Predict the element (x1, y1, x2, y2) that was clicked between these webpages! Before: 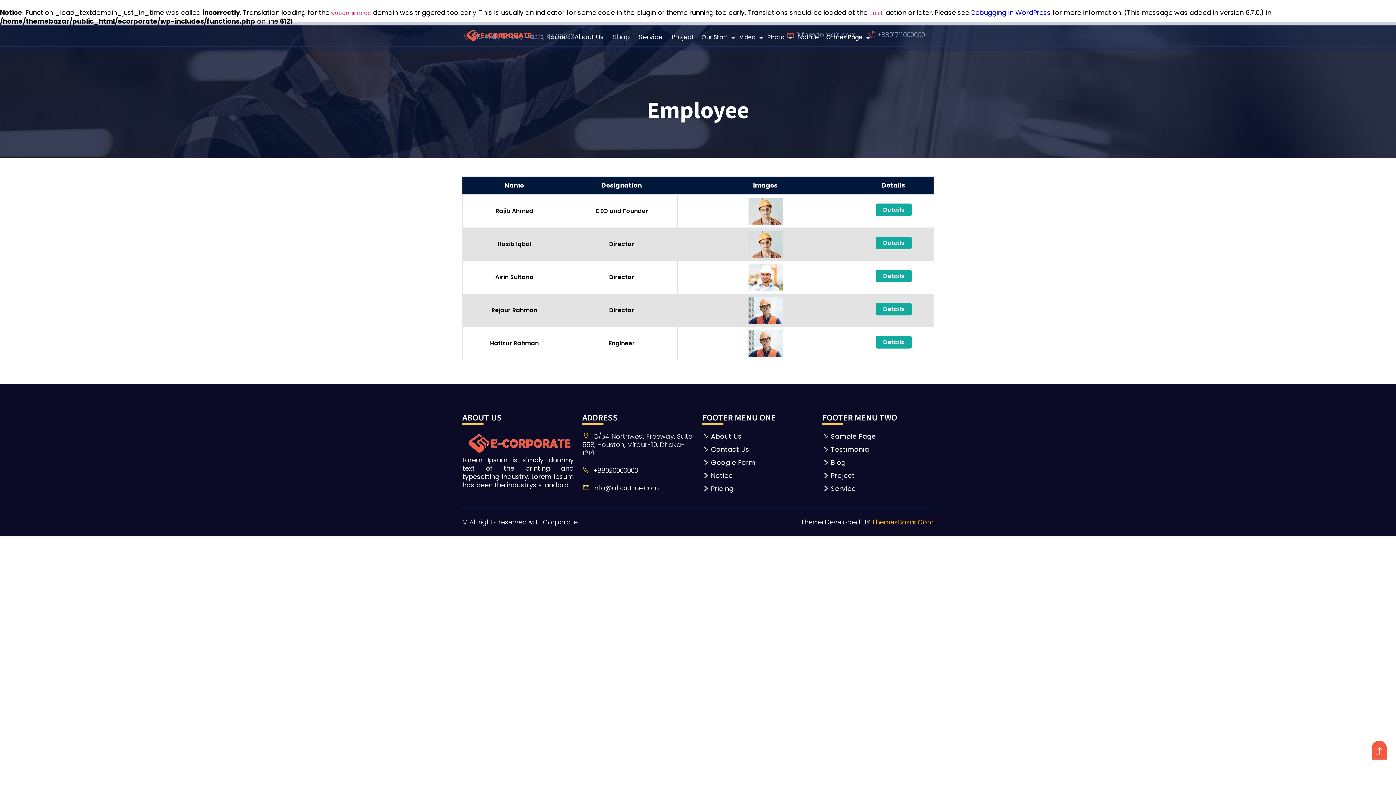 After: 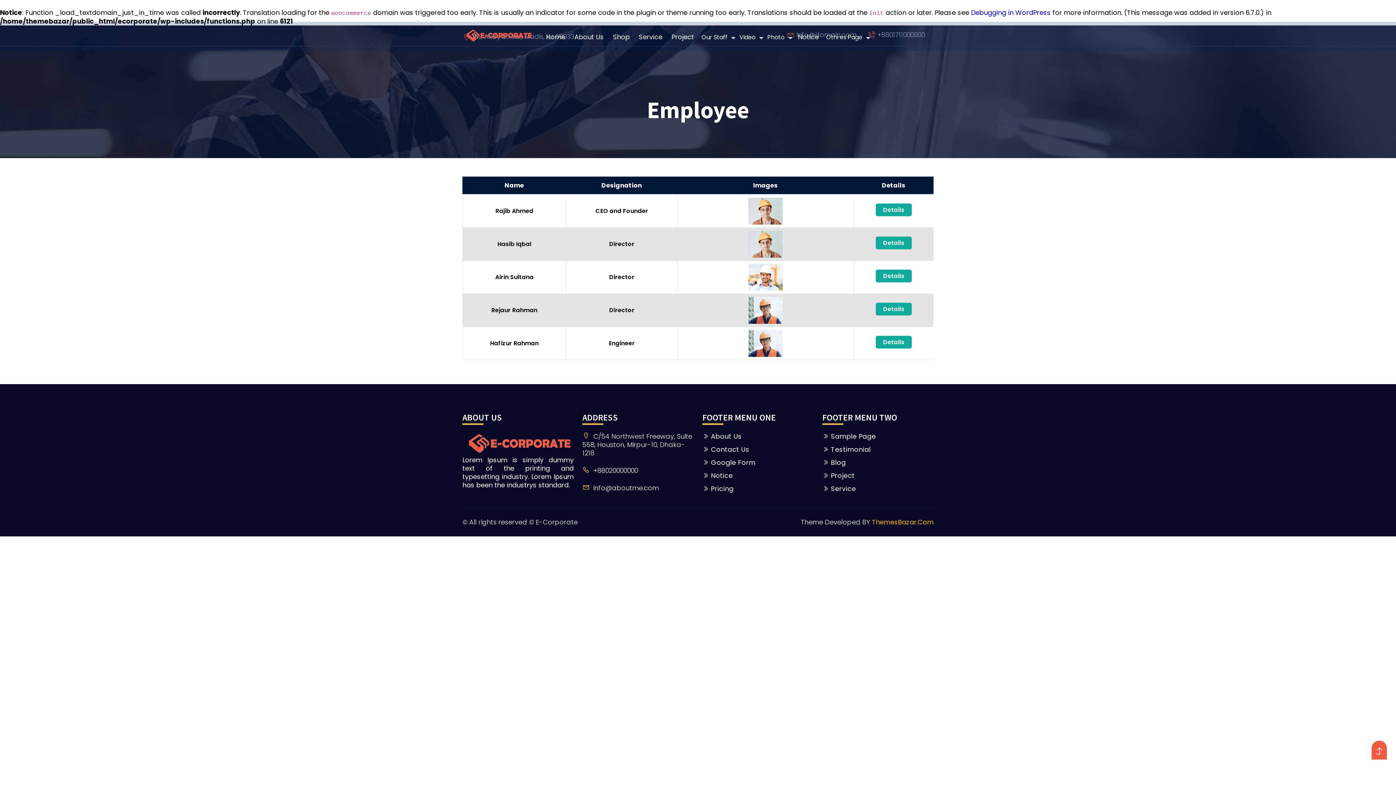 Action: bbox: (1372, 741, 1387, 760)